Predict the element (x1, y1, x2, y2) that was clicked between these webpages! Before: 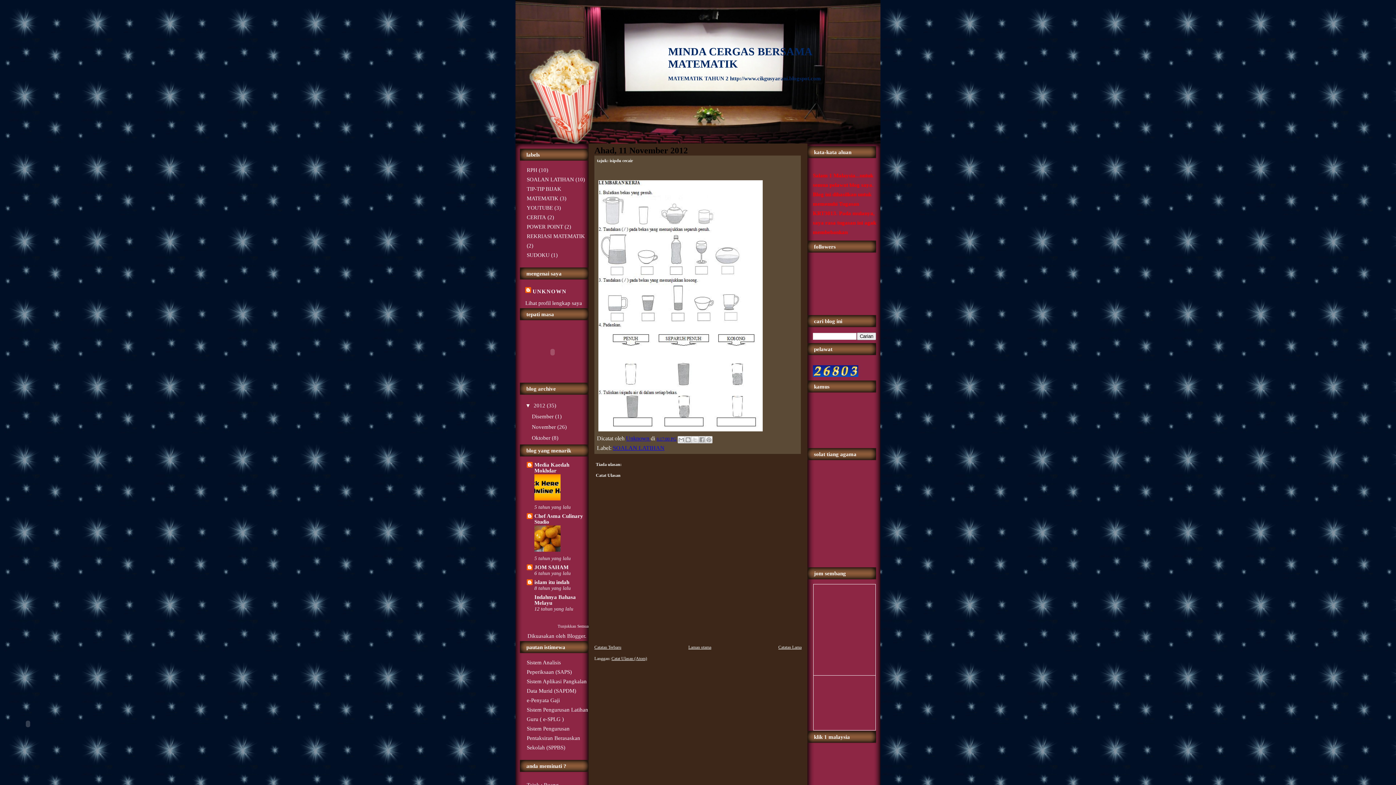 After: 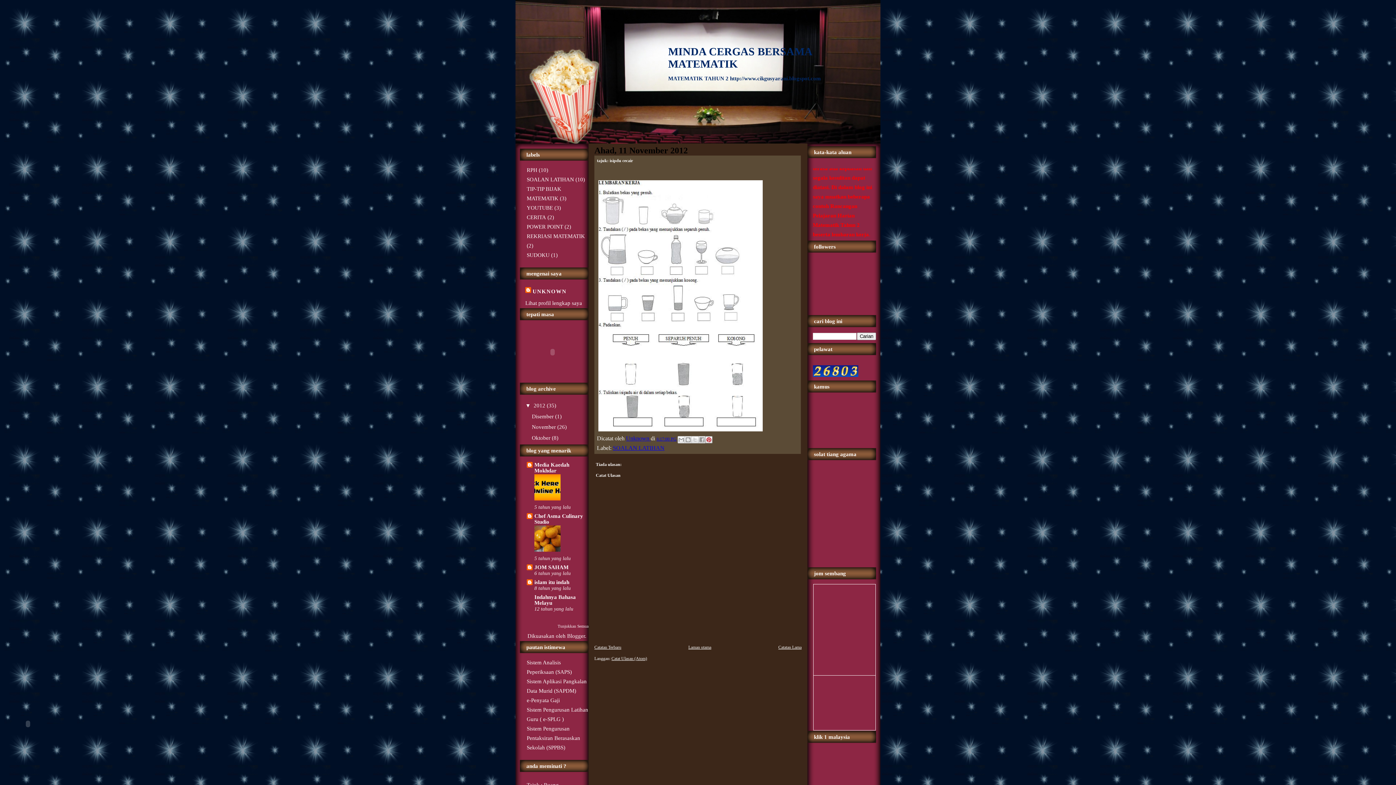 Action: label: Kongsi ke Pinterest bbox: (705, 436, 712, 443)